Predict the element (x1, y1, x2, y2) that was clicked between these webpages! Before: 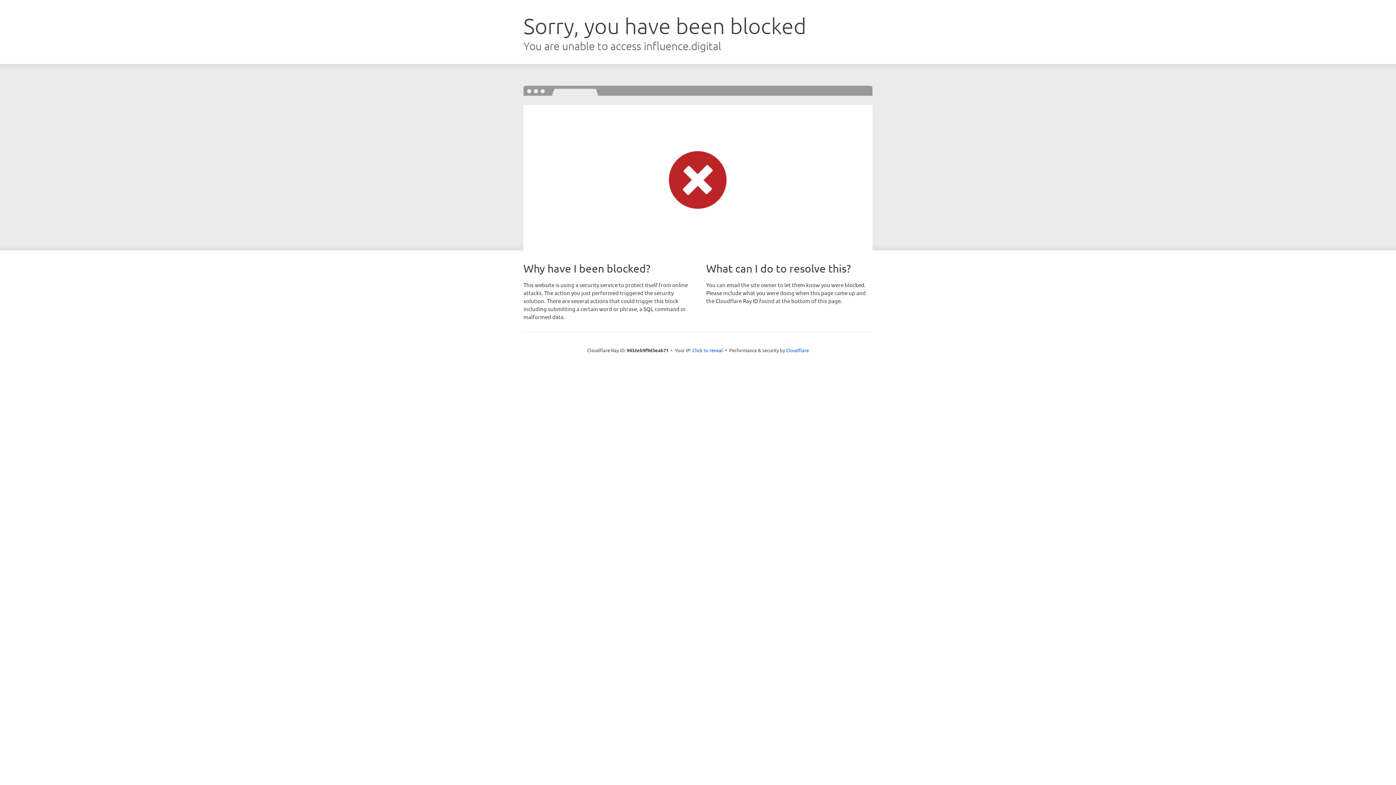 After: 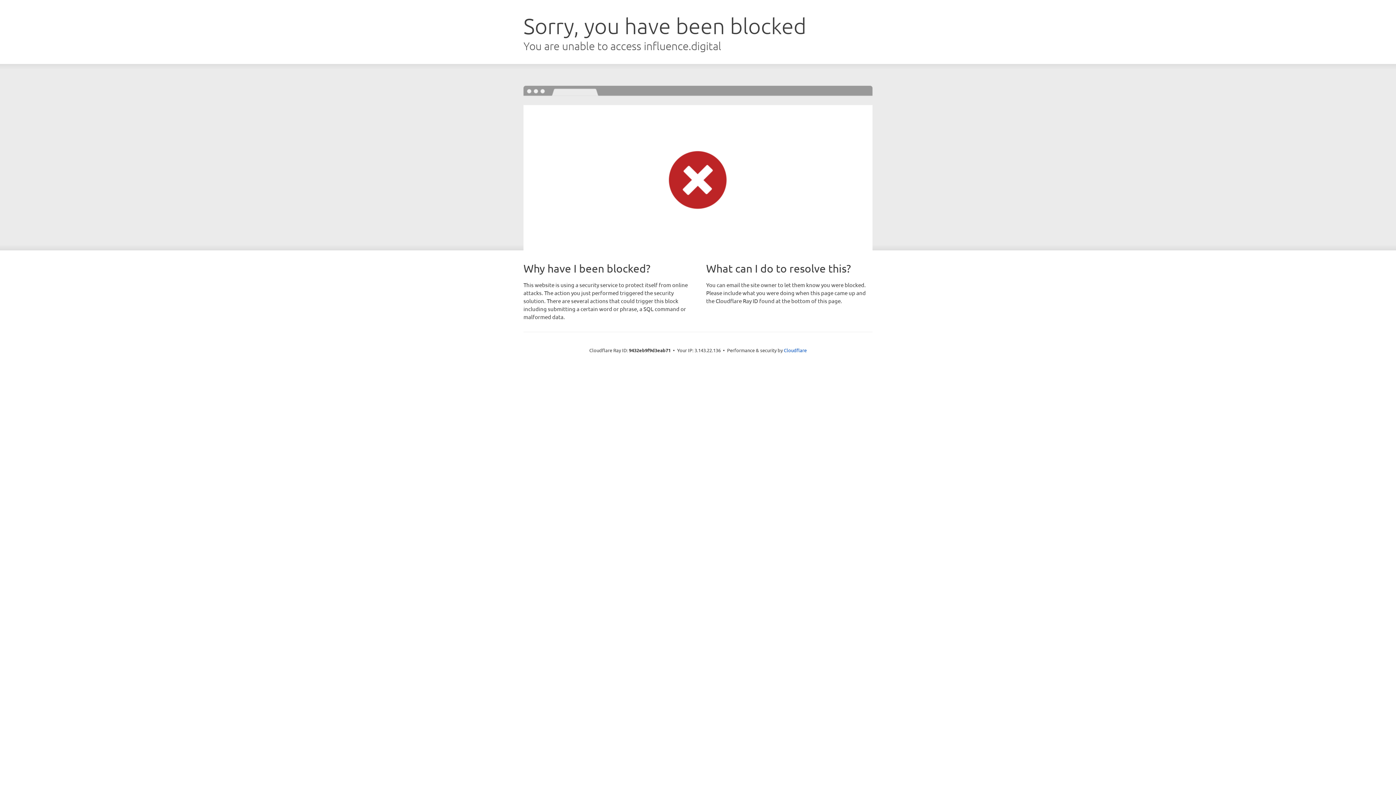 Action: label: Click to reveal bbox: (692, 346, 723, 353)